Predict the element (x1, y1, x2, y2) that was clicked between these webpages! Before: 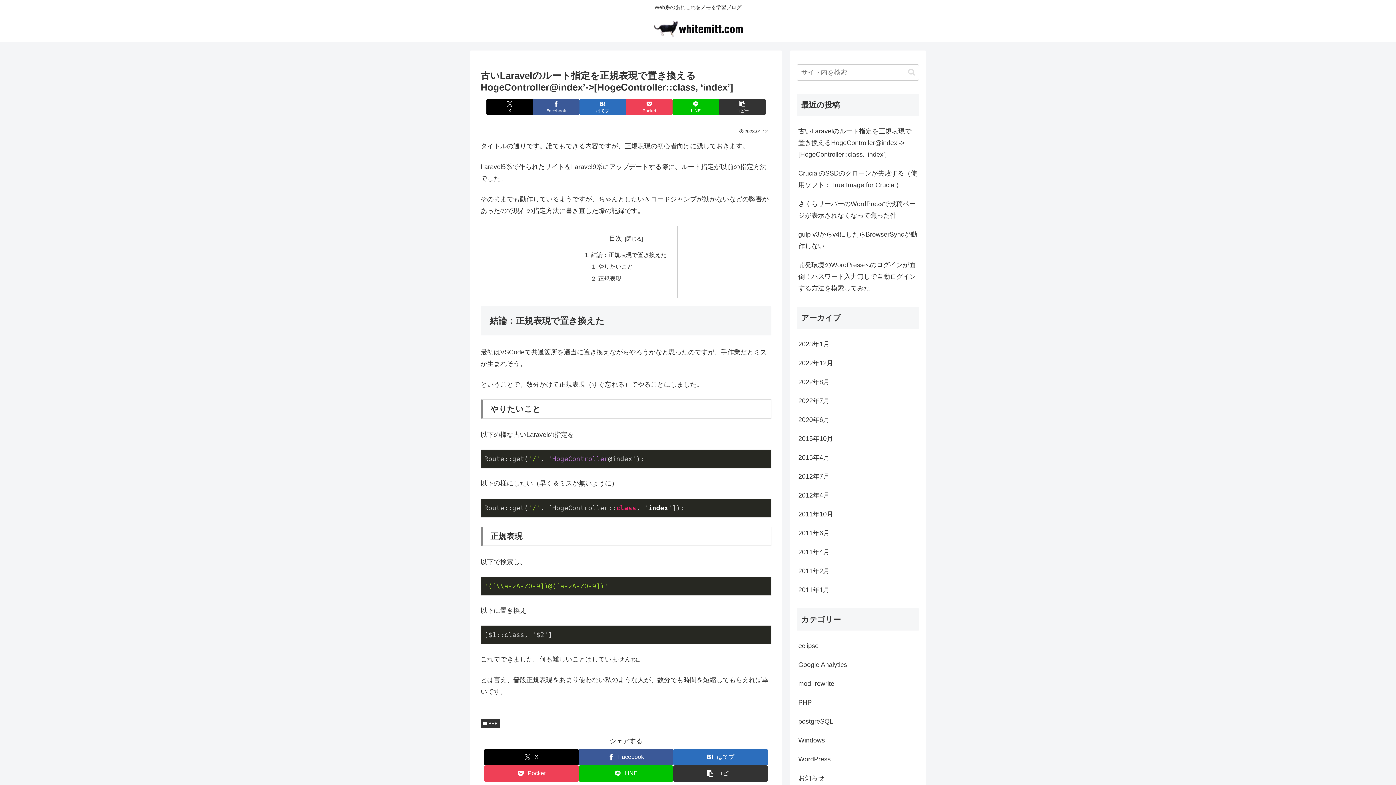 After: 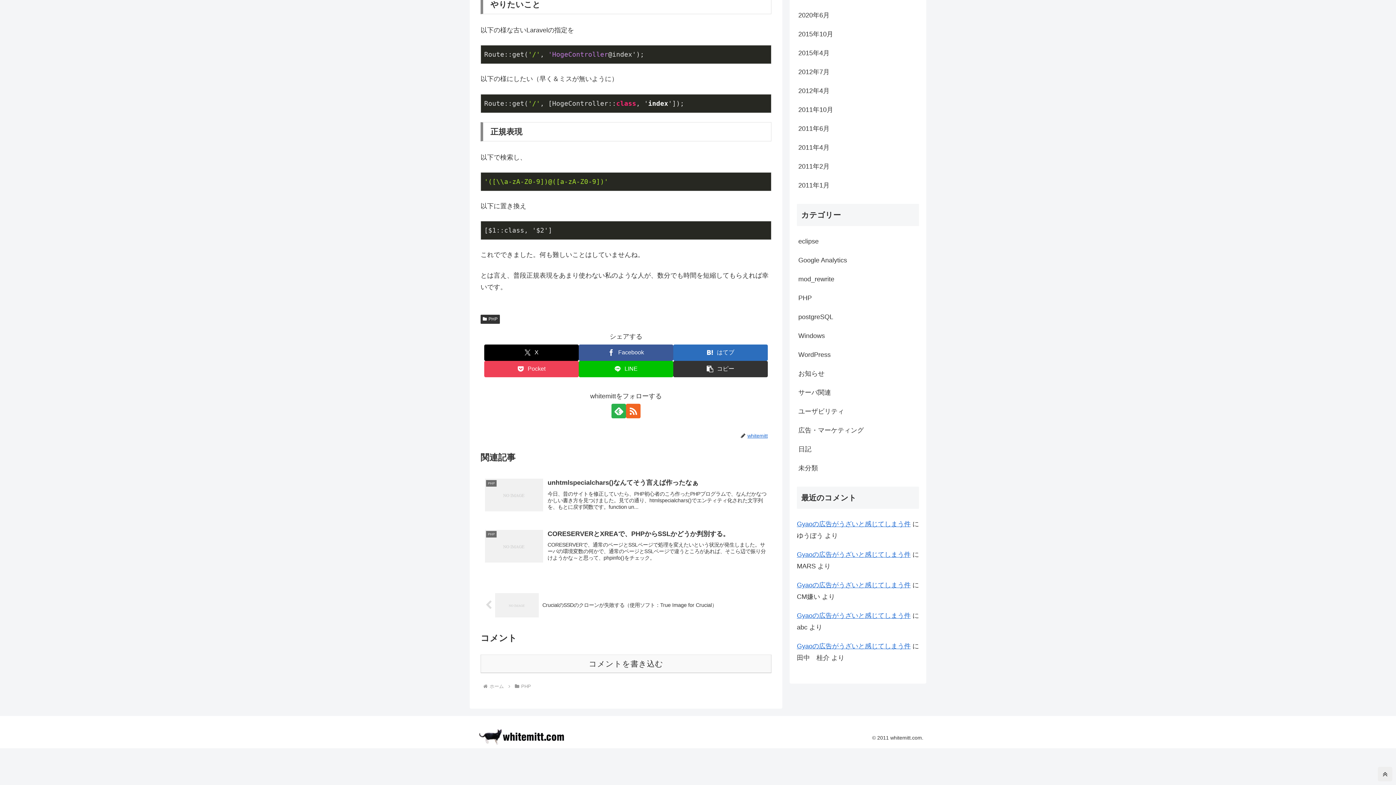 Action: label: やりたいこと bbox: (598, 263, 633, 269)